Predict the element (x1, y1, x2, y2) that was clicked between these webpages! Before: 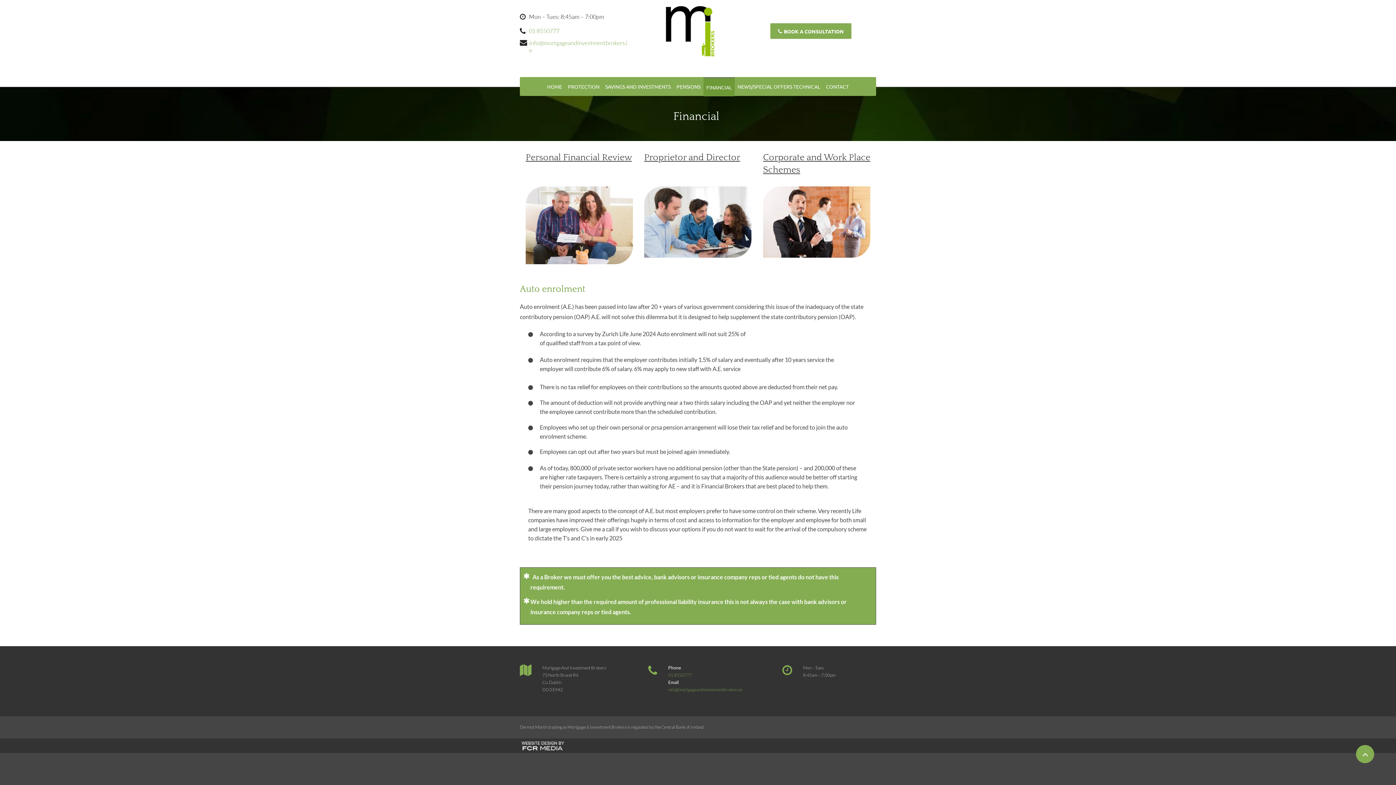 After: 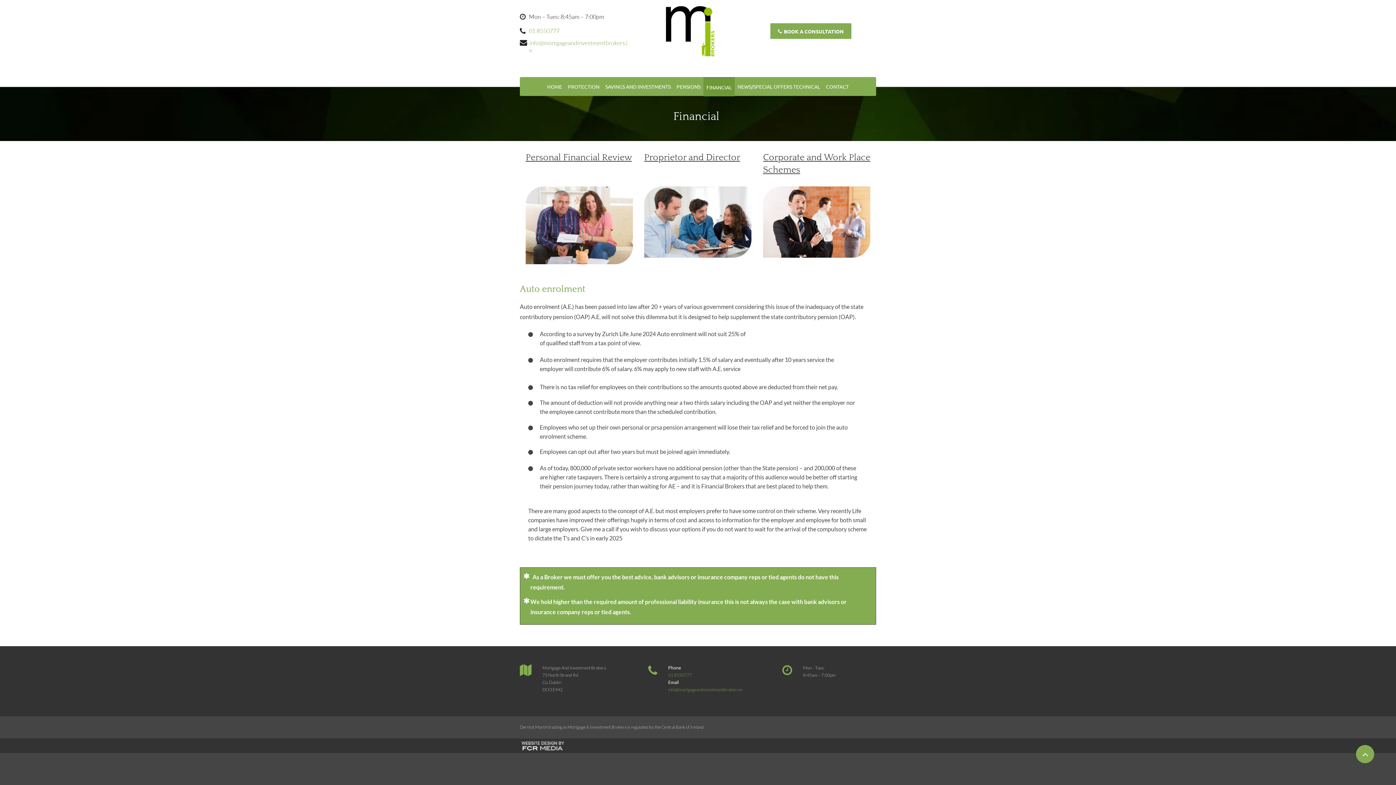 Action: bbox: (703, 77, 734, 96) label: FINANCIAL